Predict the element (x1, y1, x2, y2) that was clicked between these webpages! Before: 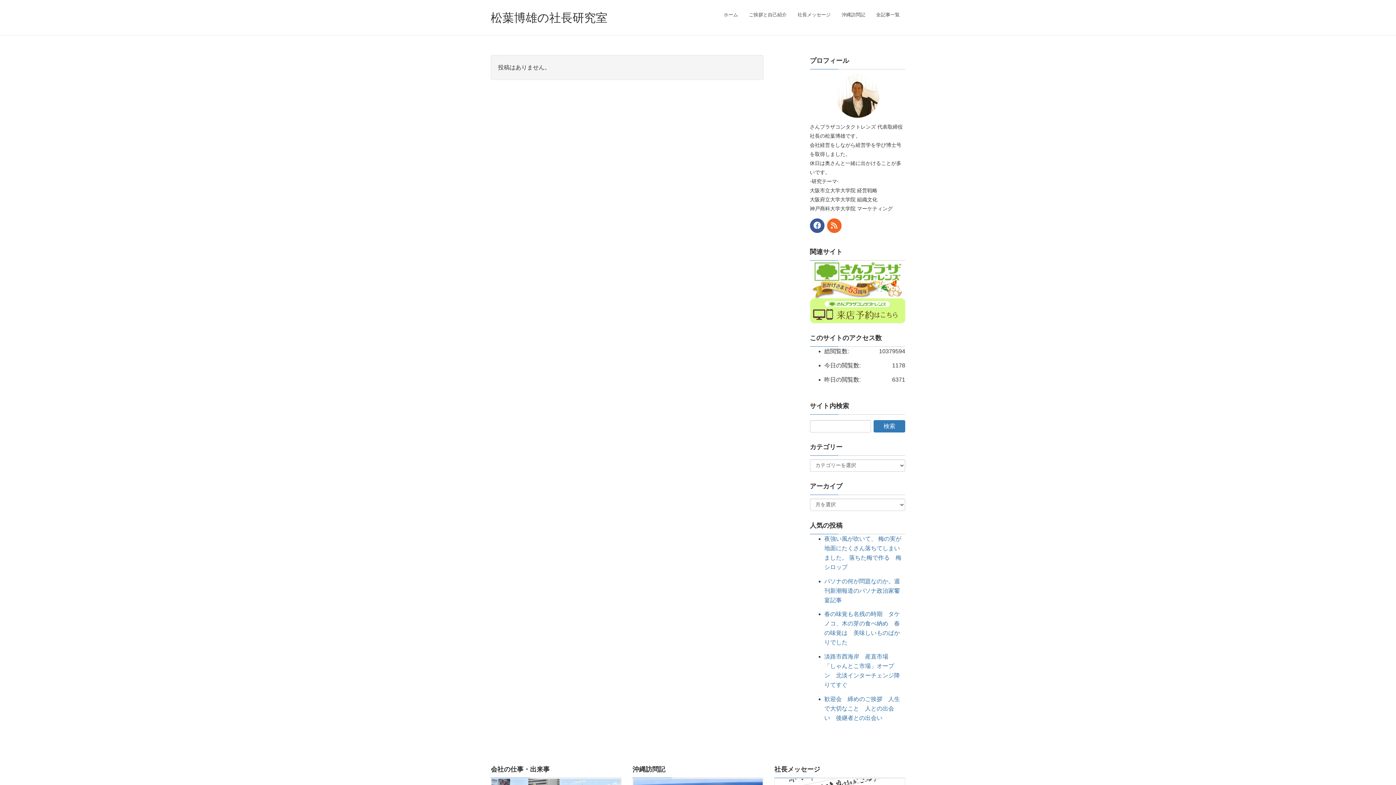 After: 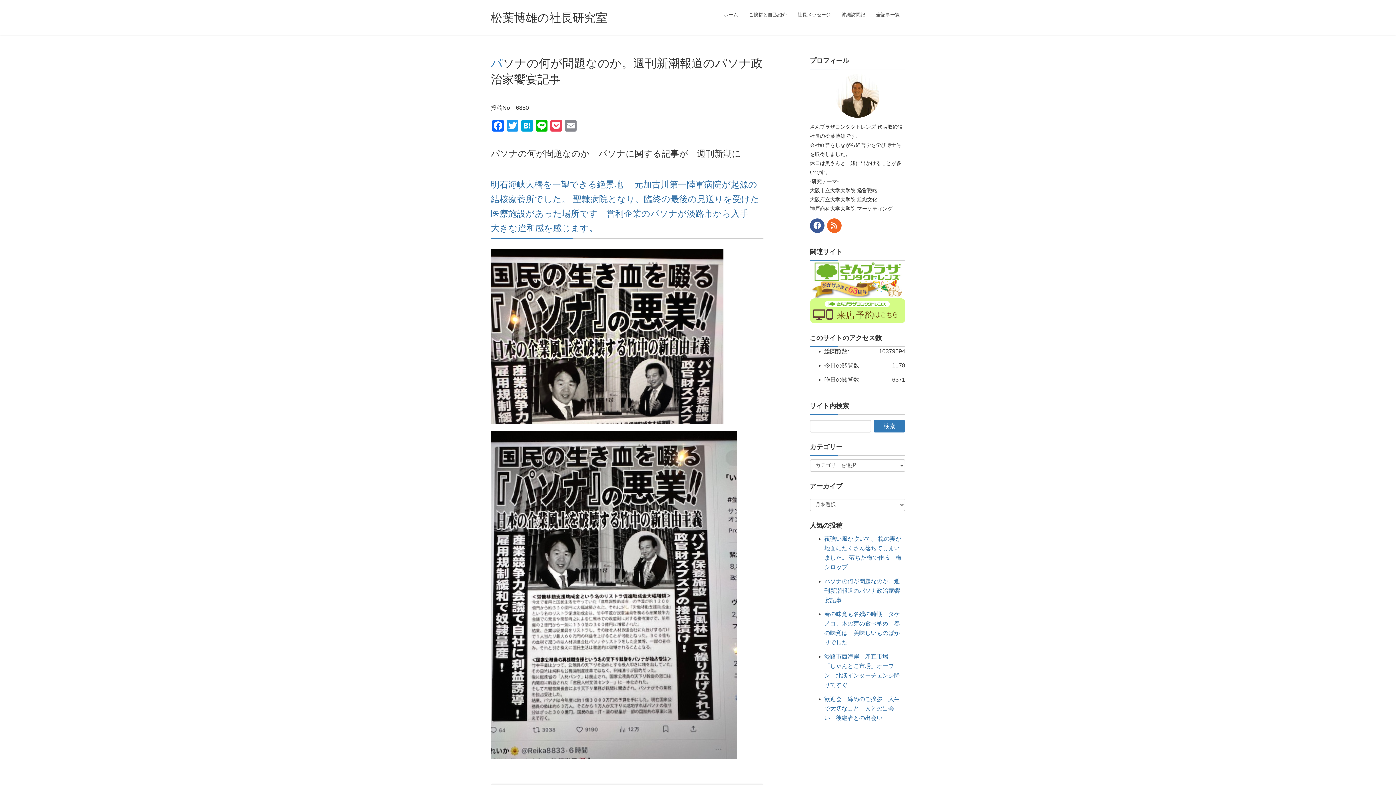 Action: bbox: (824, 578, 900, 603) label: パソナの何が問題なのか。週刊新潮報道のパソナ政治家饗宴記事　